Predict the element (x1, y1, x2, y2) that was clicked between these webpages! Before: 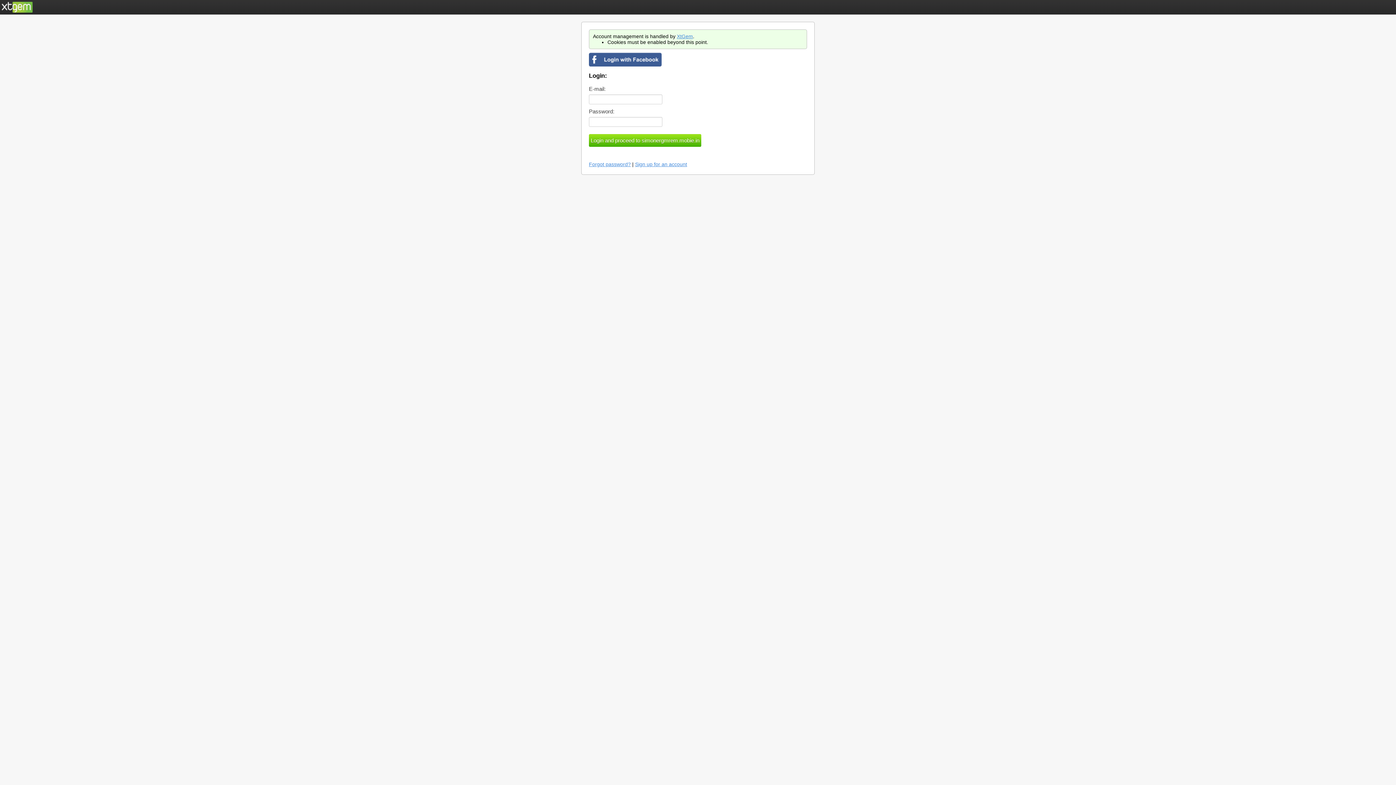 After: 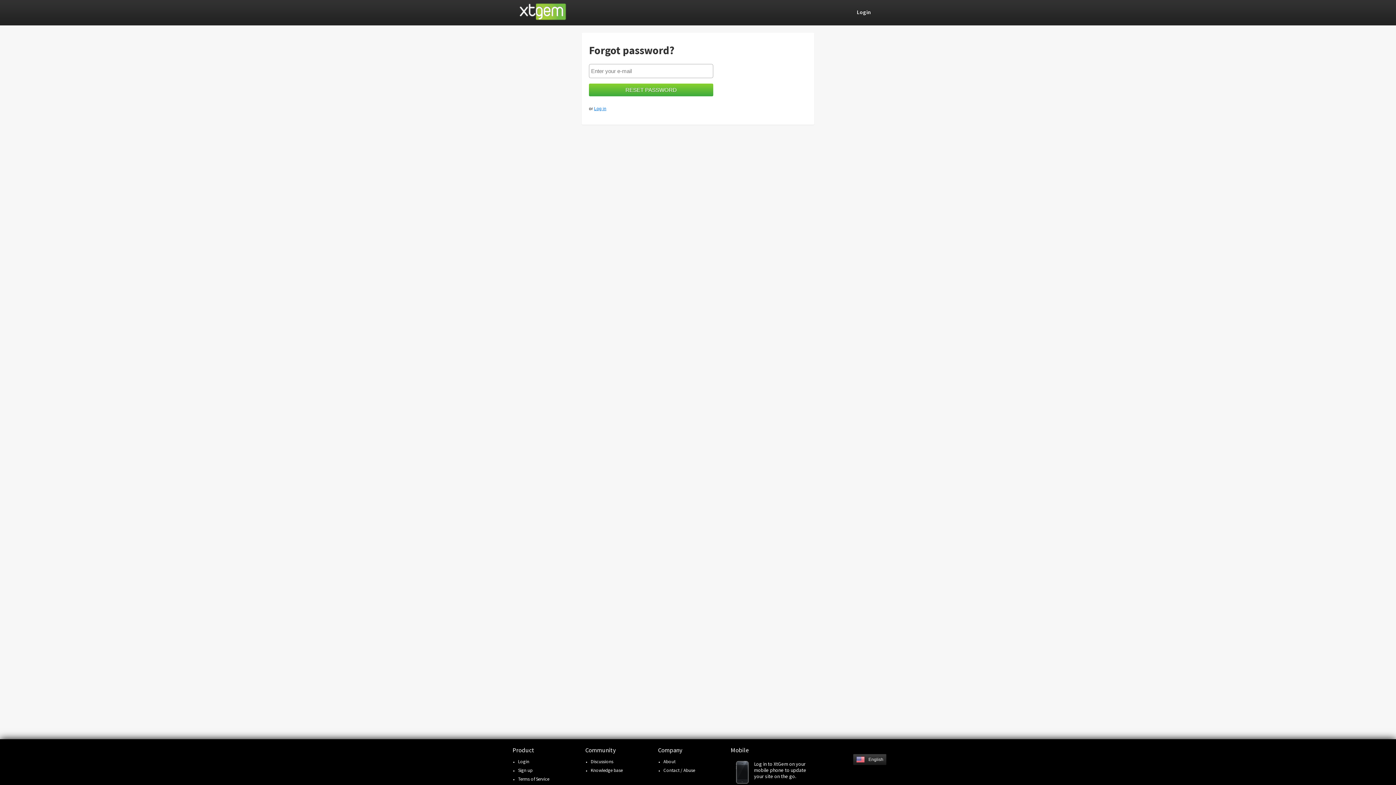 Action: bbox: (589, 161, 630, 167) label: Forgot password?